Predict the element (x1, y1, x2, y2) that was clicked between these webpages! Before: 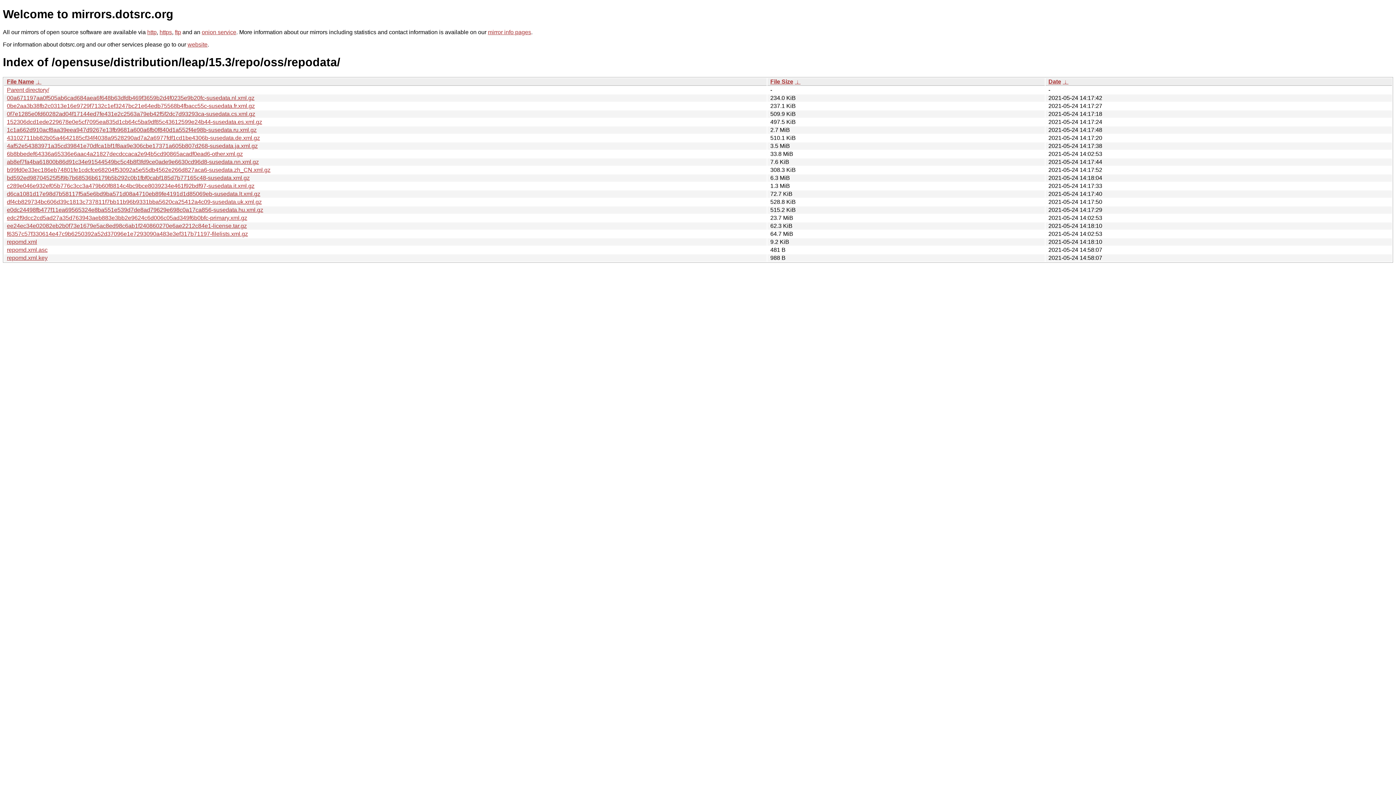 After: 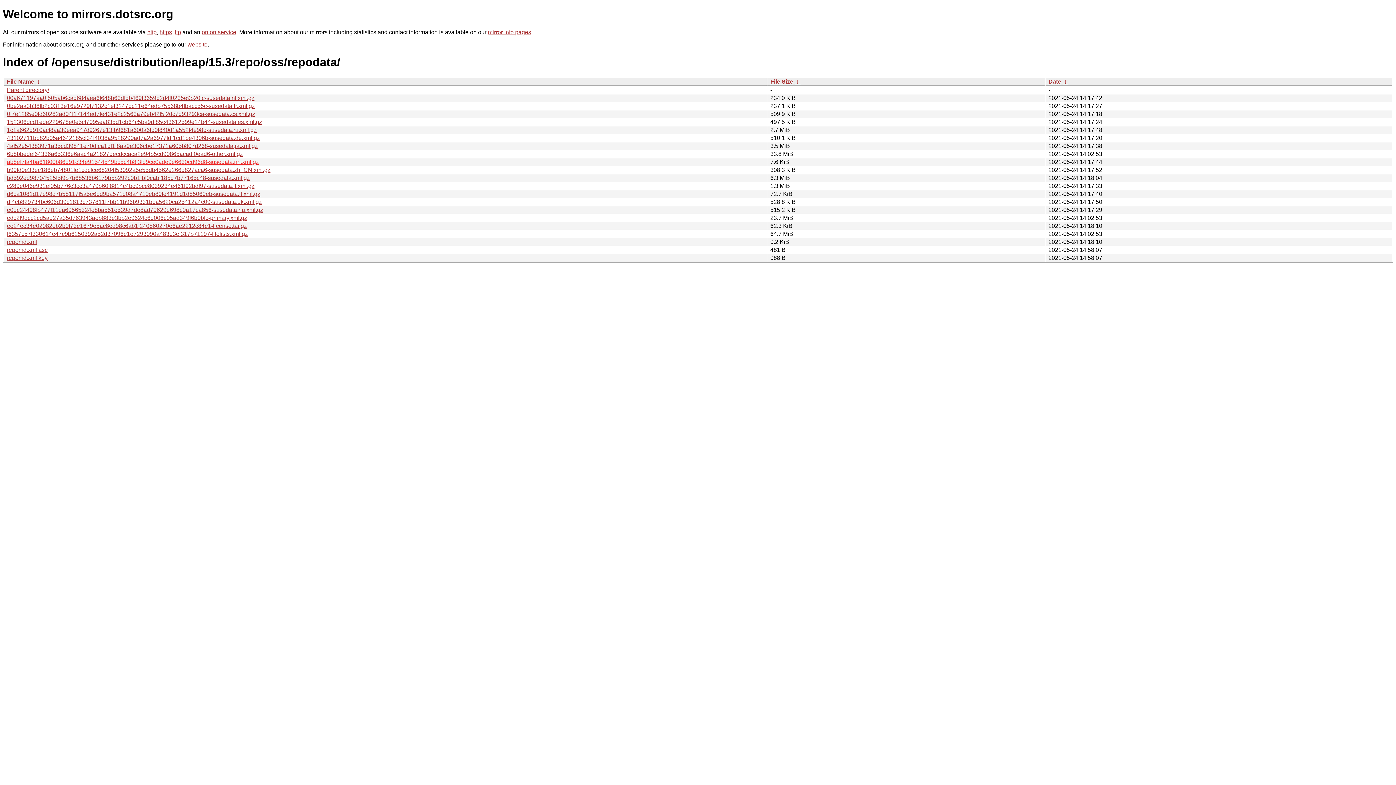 Action: label: ab8ef7fa4ba61800b86d91c34e91544549bc5c4b8f3fd9ce0ade9e6630cd96d8-susedata.nn.xml.gz bbox: (6, 158, 258, 165)